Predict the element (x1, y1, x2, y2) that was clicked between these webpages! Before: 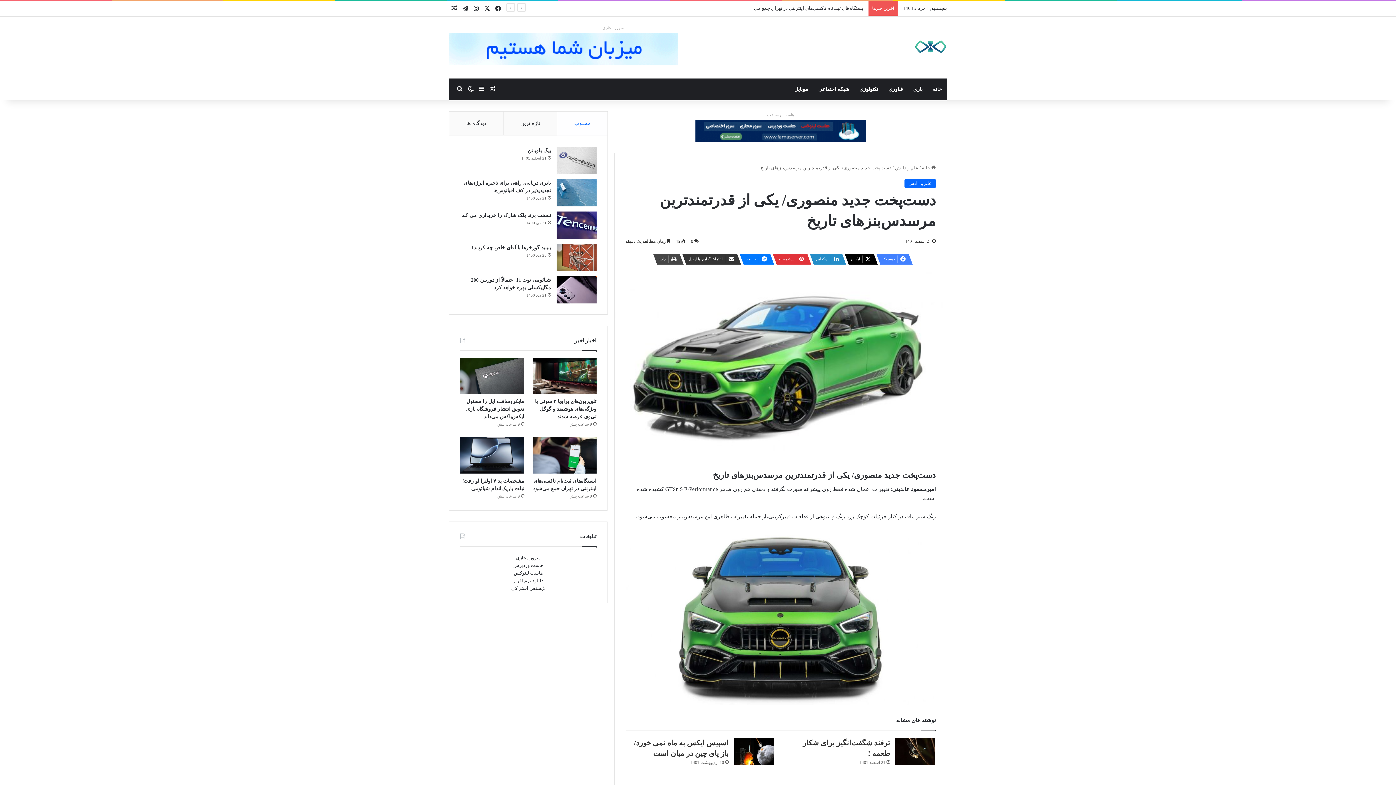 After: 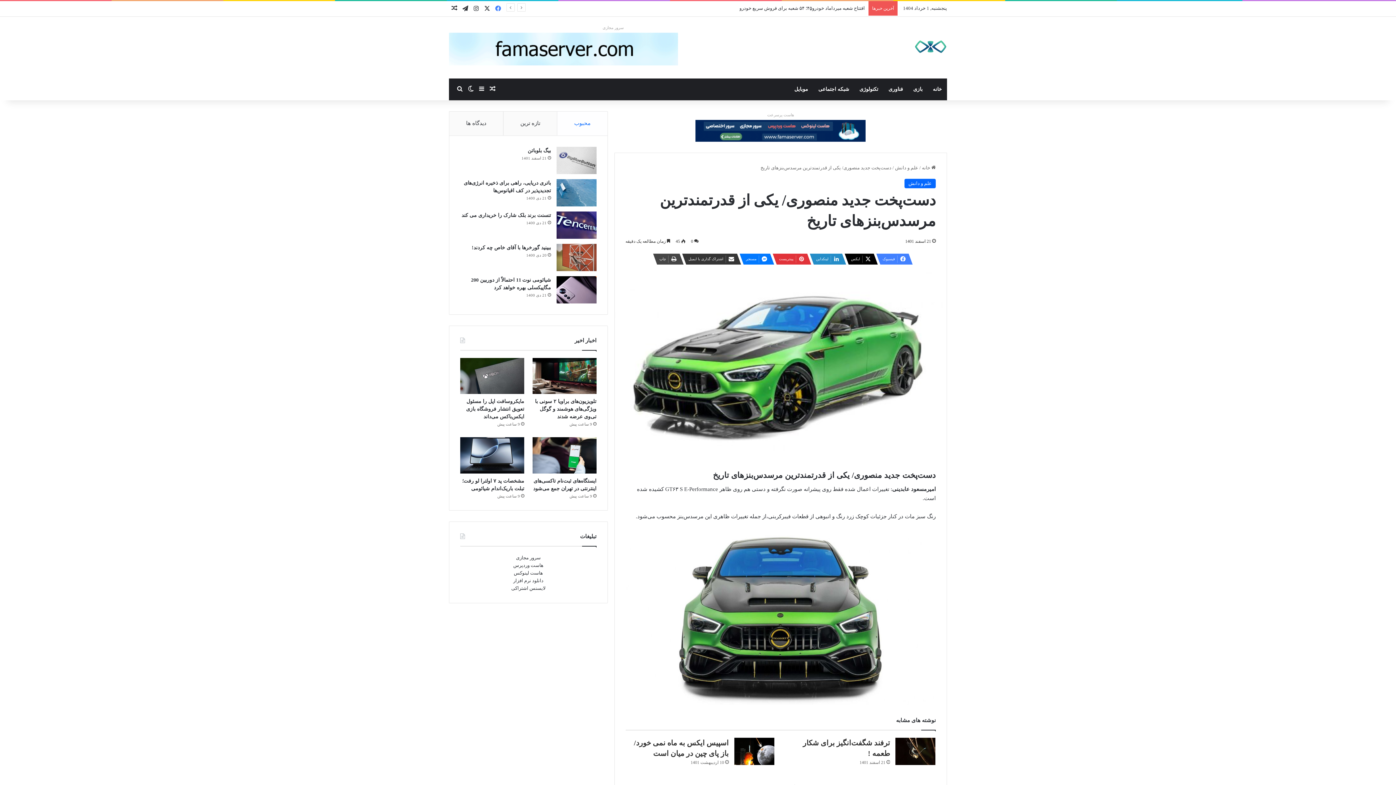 Action: label: فیسبوک bbox: (492, 1, 503, 16)